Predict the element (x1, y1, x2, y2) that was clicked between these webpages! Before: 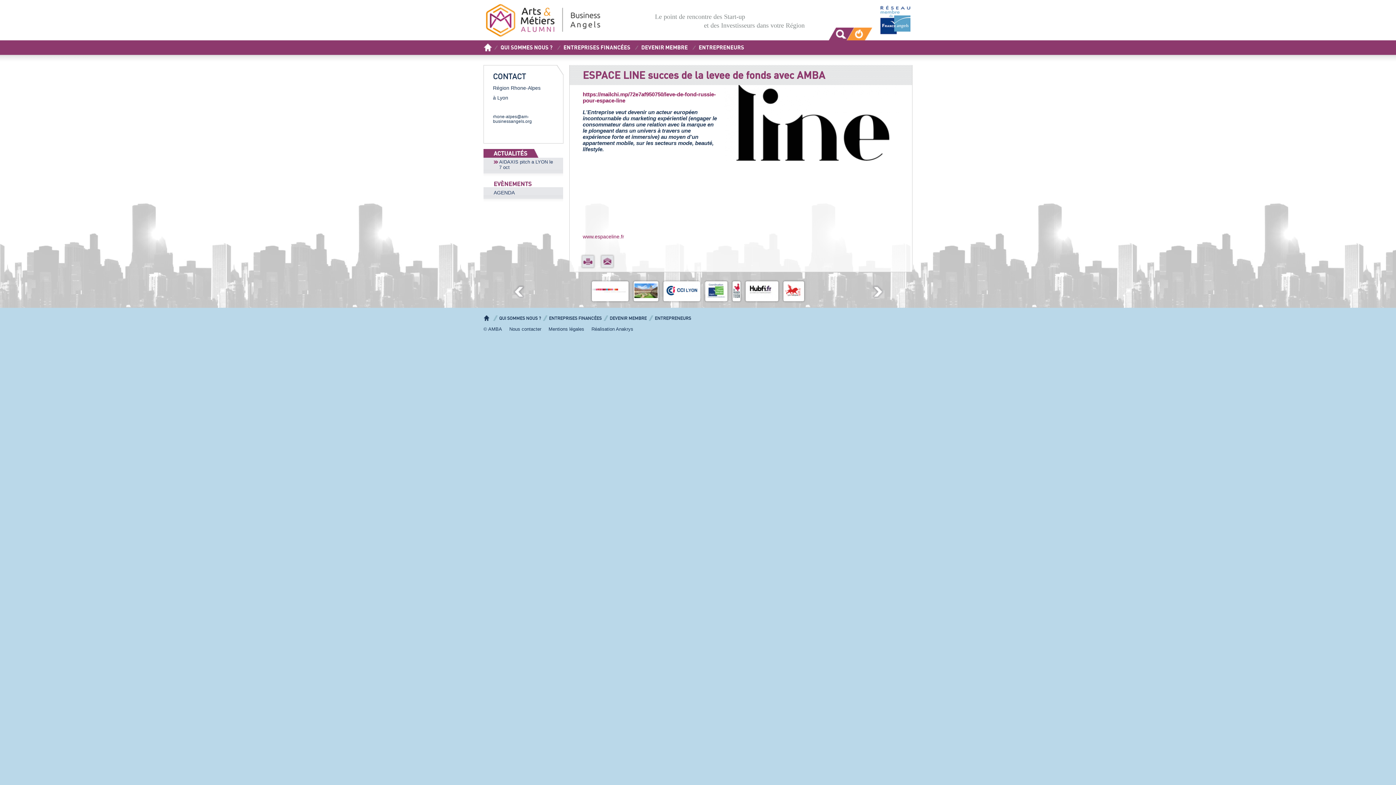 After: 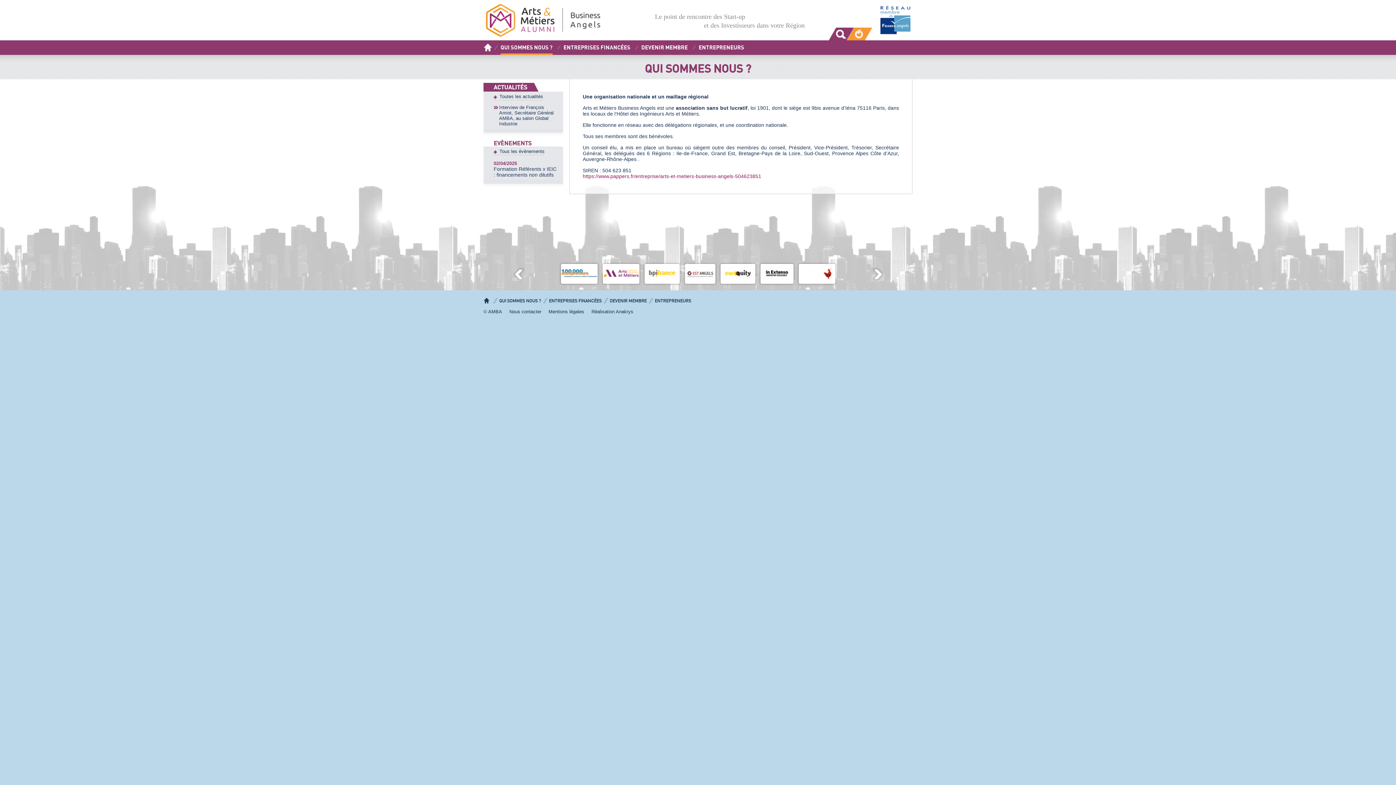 Action: label: QUI SOMMES NOUS ? bbox: (492, 315, 541, 321)